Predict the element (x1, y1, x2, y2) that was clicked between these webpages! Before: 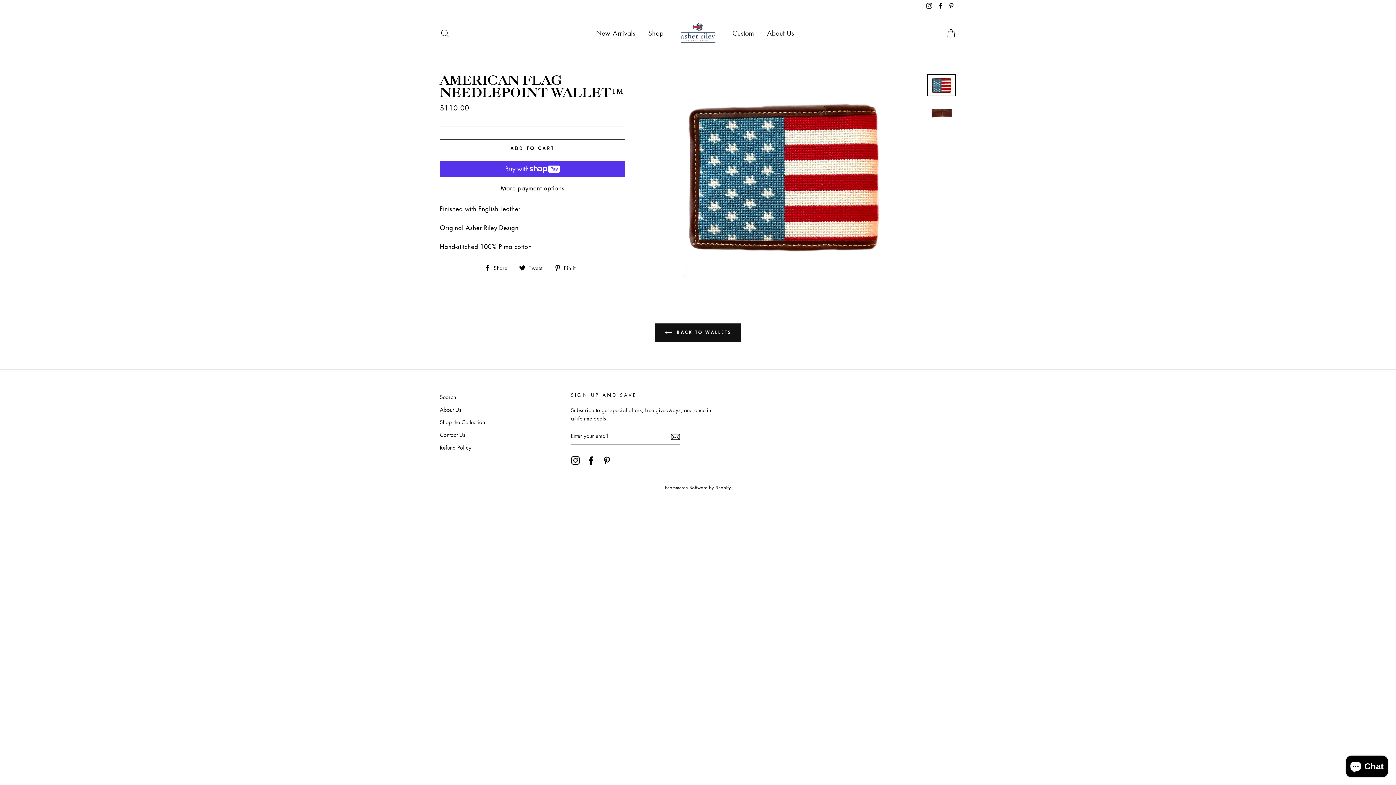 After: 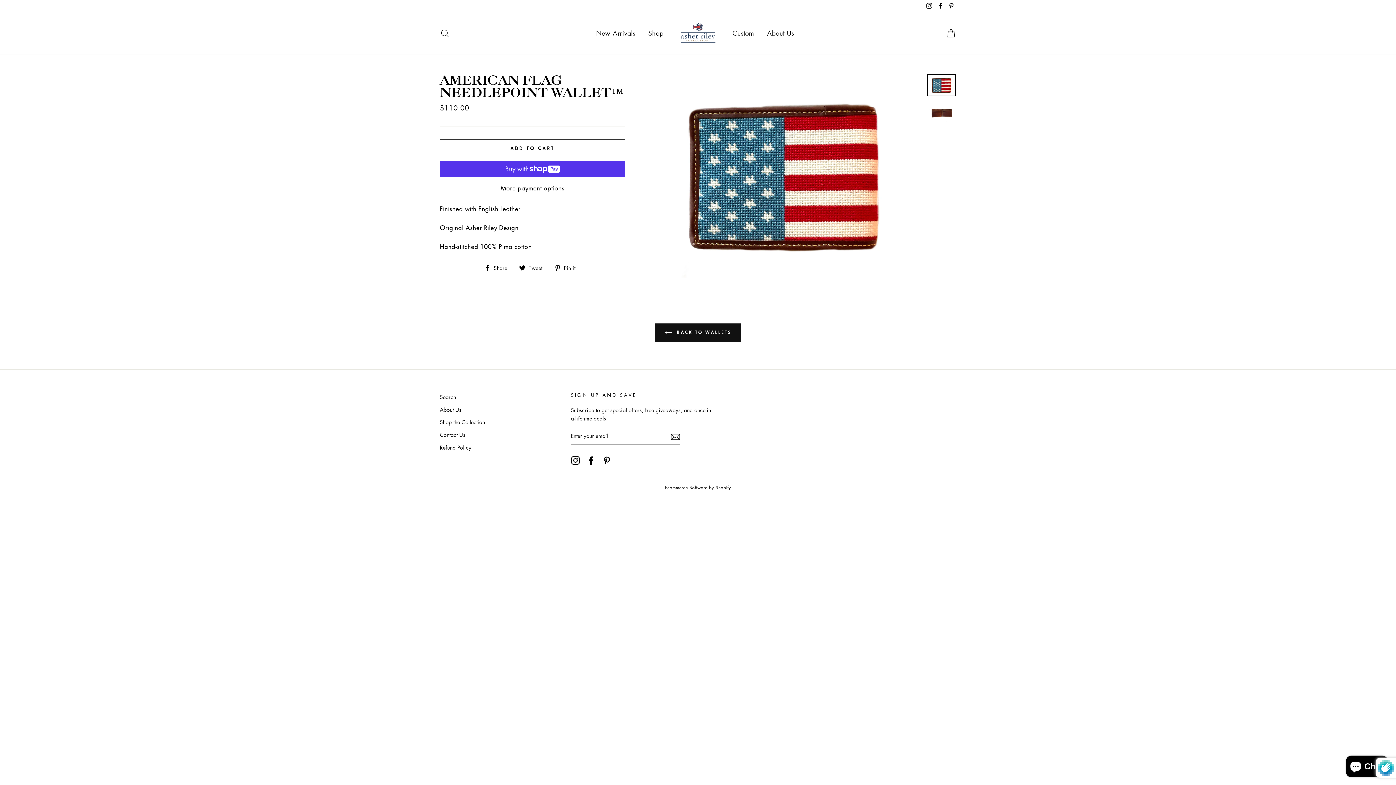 Action: bbox: (670, 431, 680, 441)